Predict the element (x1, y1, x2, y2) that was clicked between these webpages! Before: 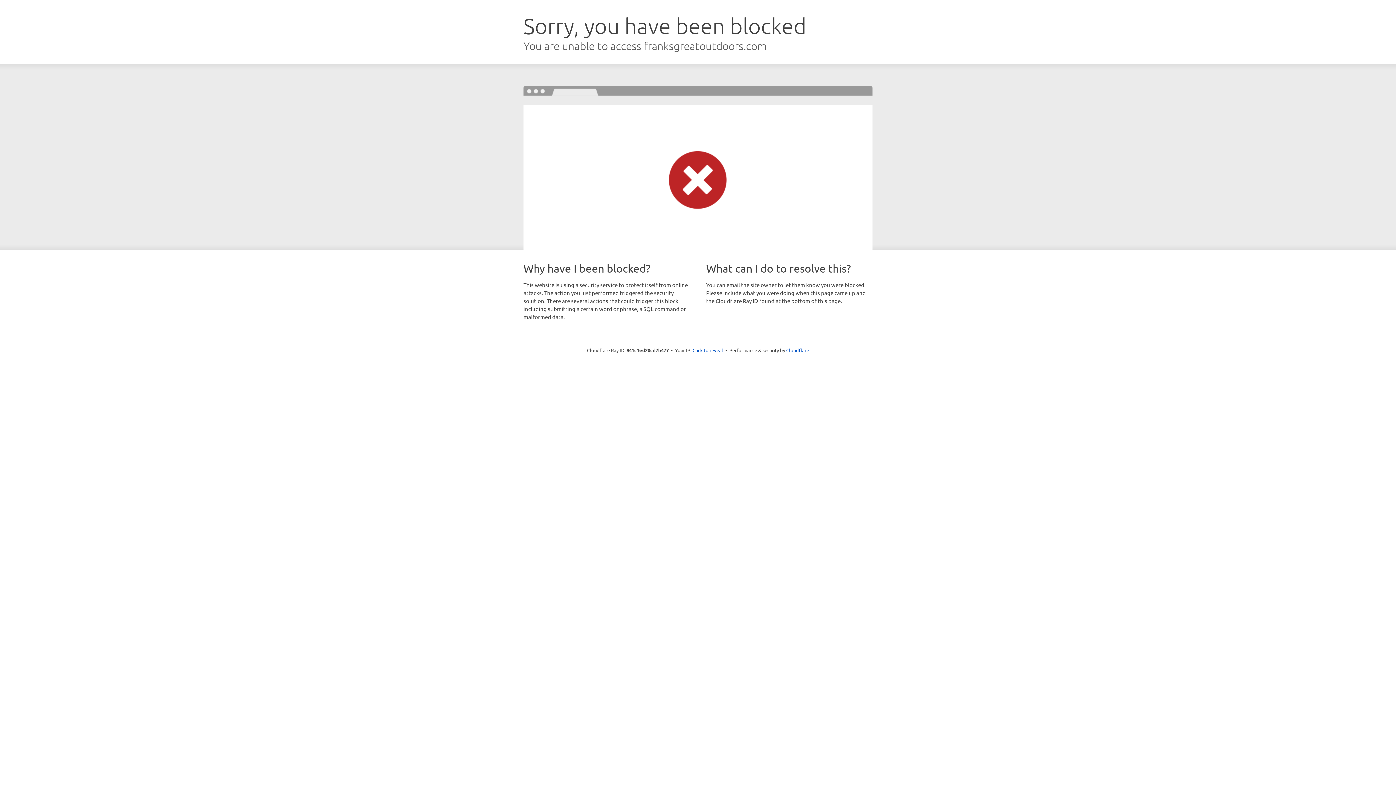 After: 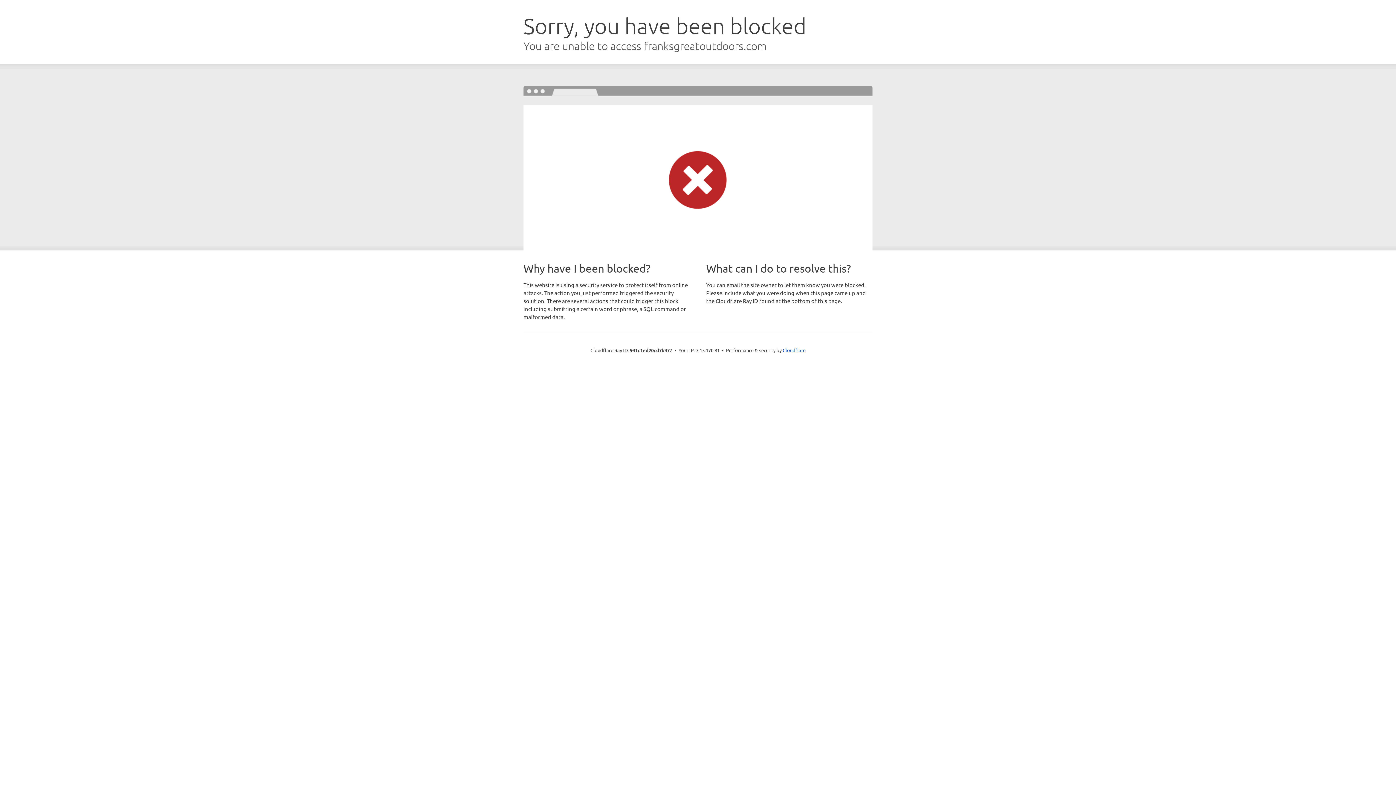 Action: bbox: (692, 346, 723, 353) label: Click to reveal